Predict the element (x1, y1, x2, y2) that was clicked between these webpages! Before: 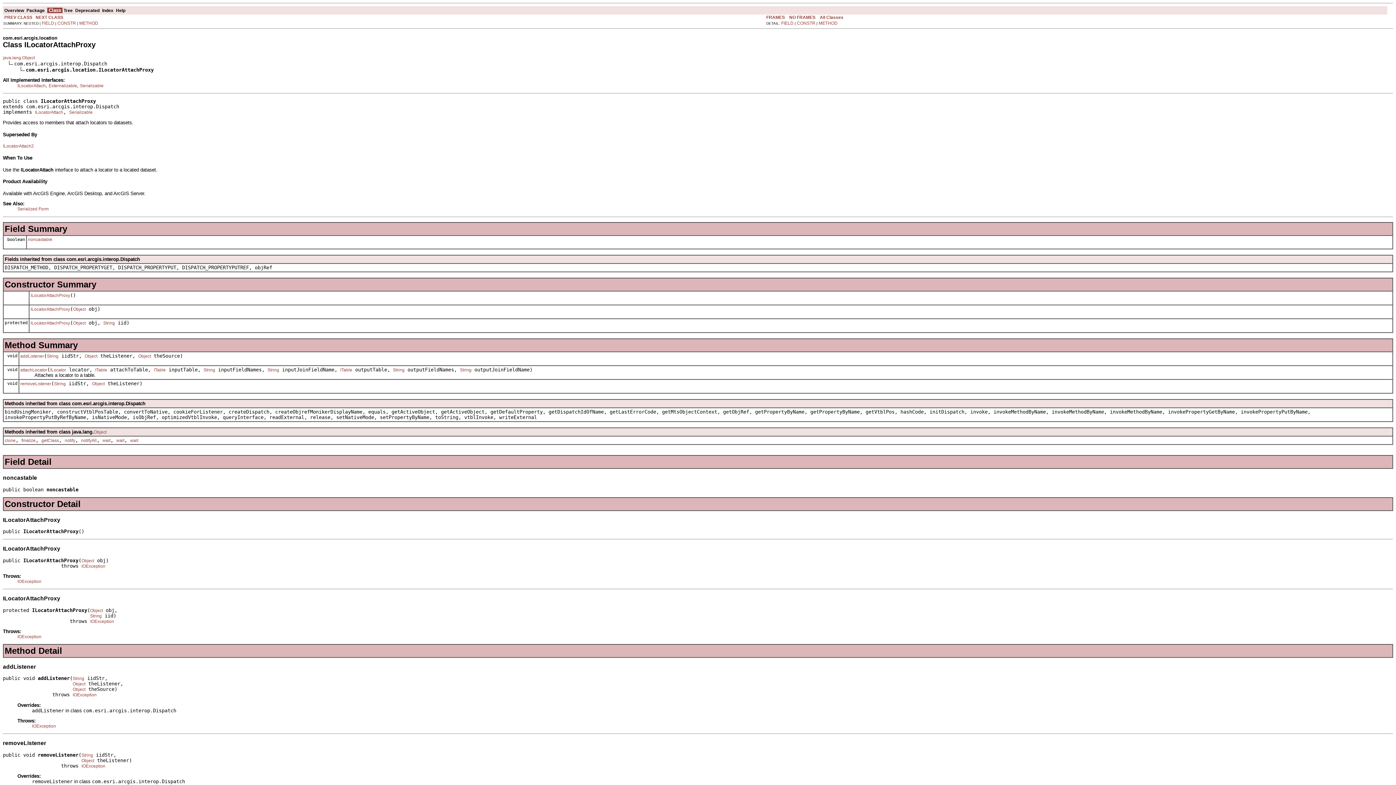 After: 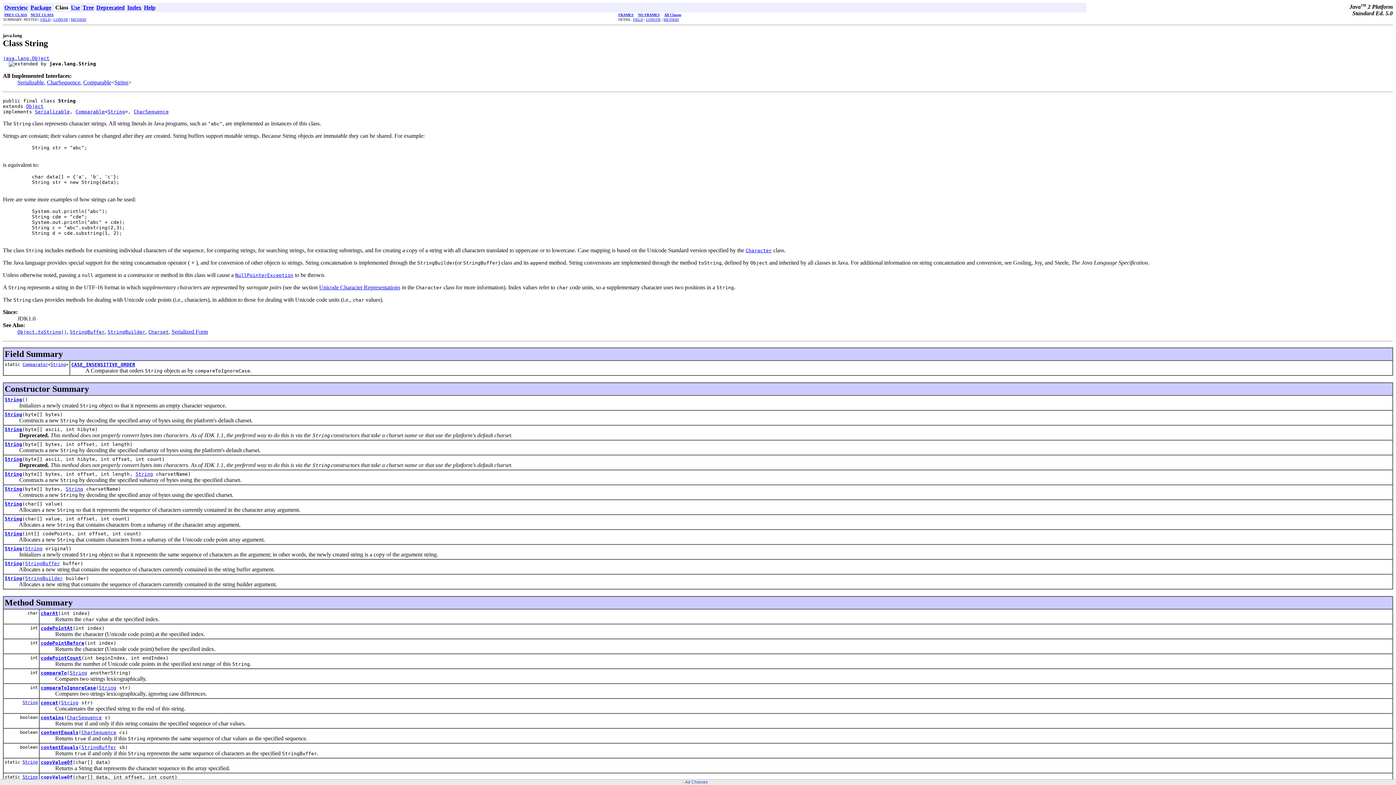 Action: label: String bbox: (267, 367, 279, 372)